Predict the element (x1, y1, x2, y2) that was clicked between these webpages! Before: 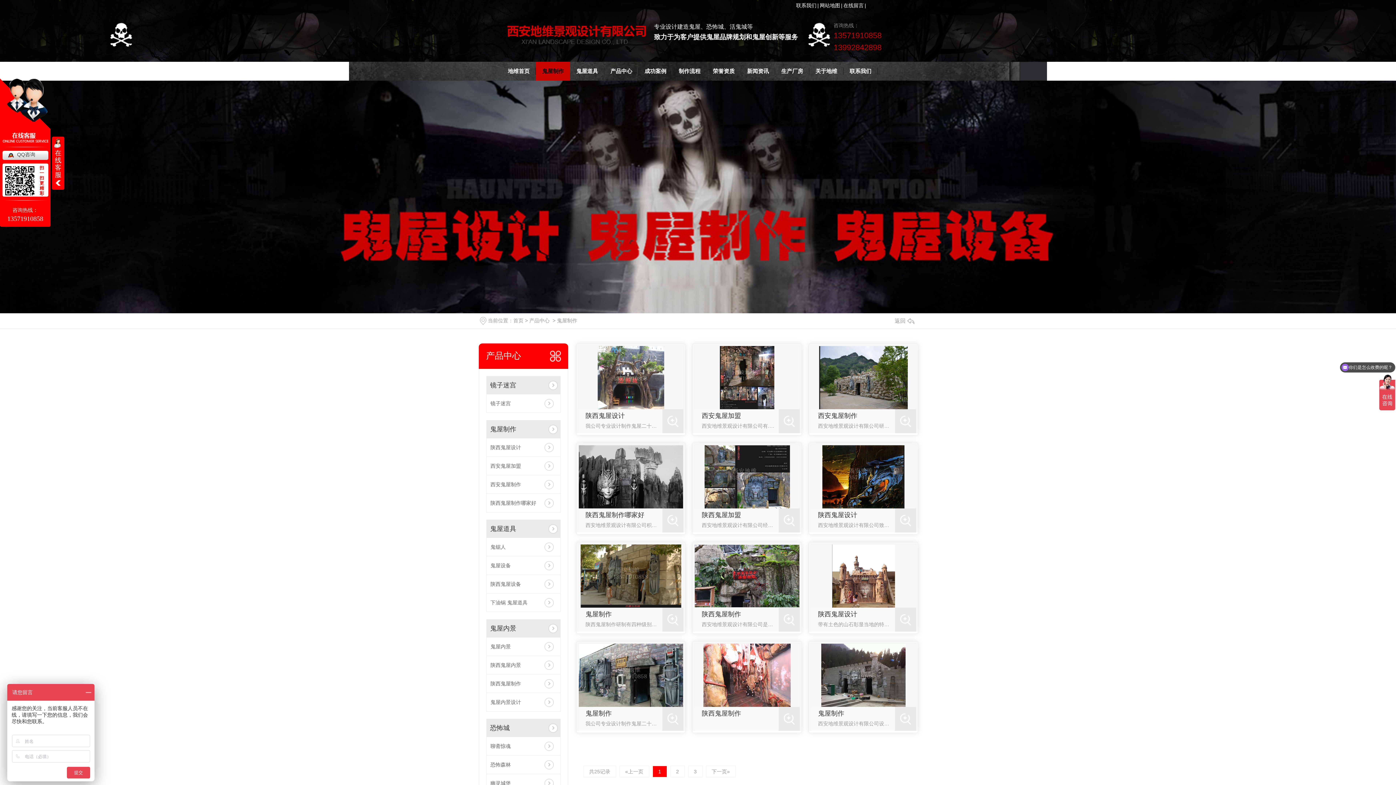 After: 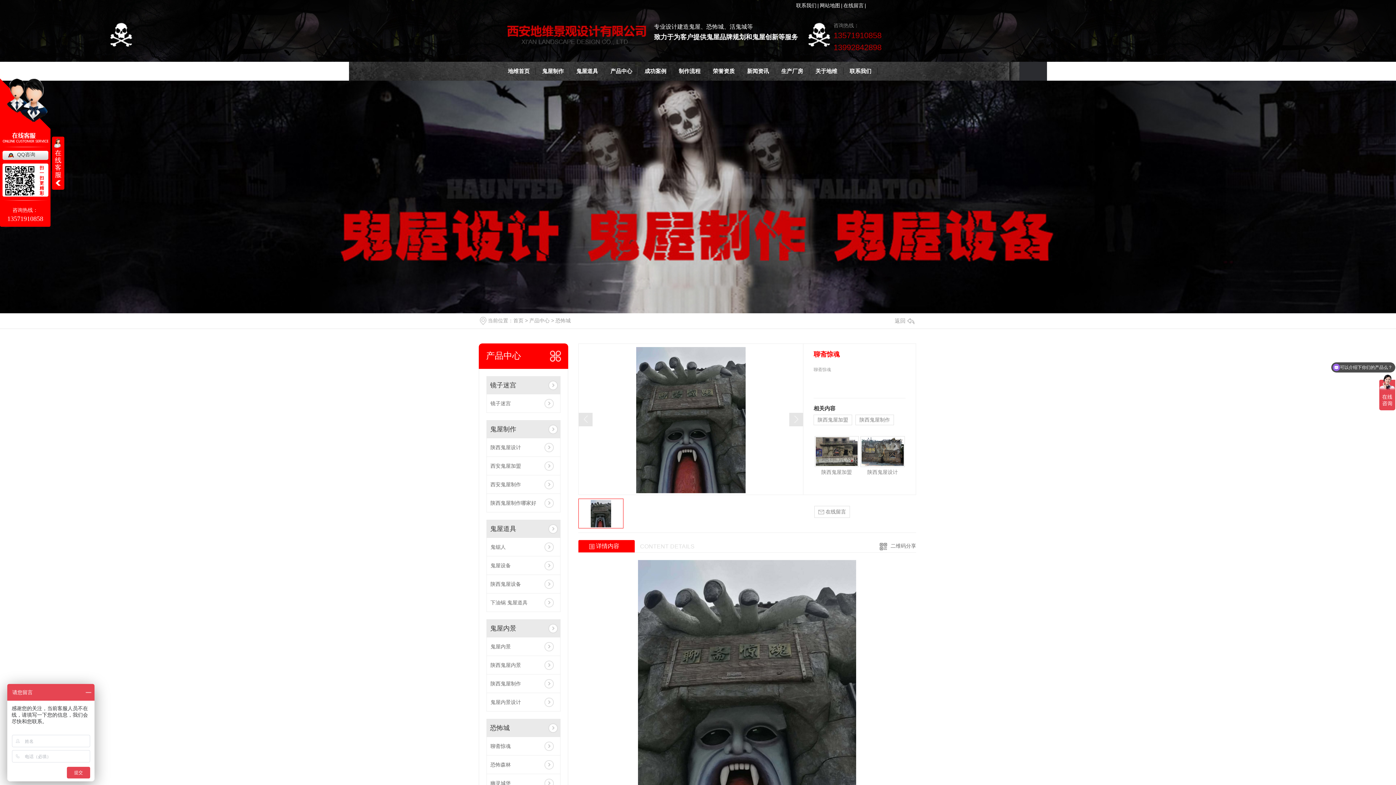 Action: bbox: (490, 737, 556, 755) label: 聊斋惊魂